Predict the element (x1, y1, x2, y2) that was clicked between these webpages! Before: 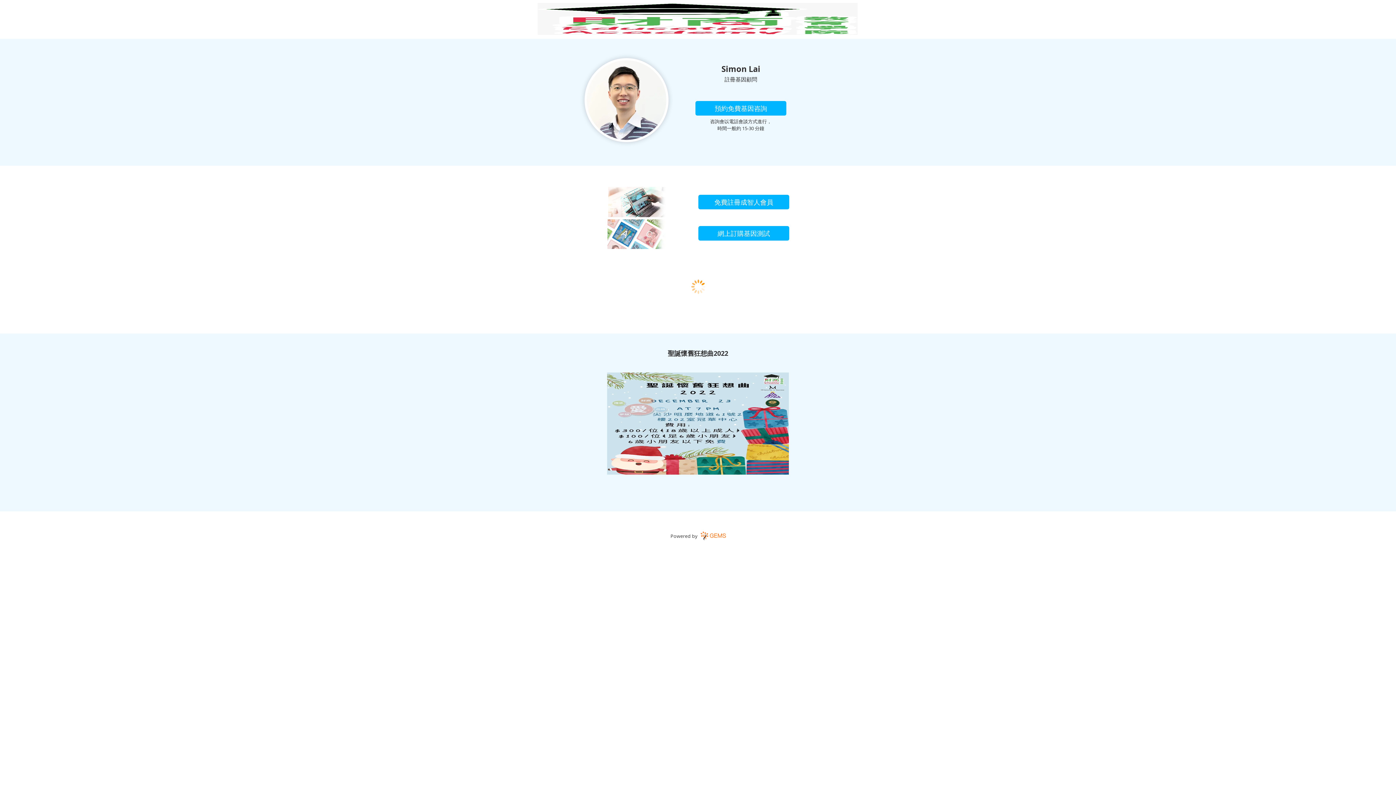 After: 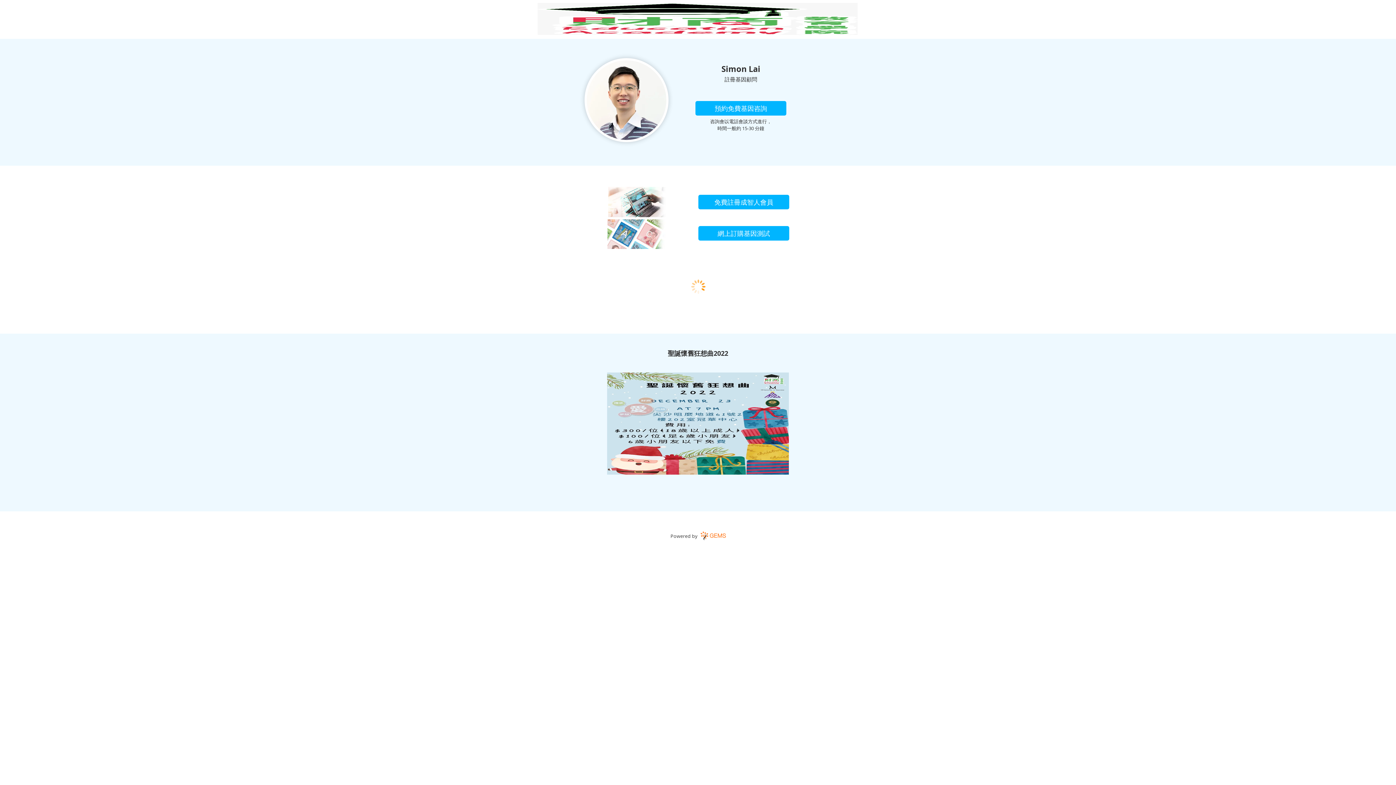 Action: bbox: (700, 531, 726, 540)